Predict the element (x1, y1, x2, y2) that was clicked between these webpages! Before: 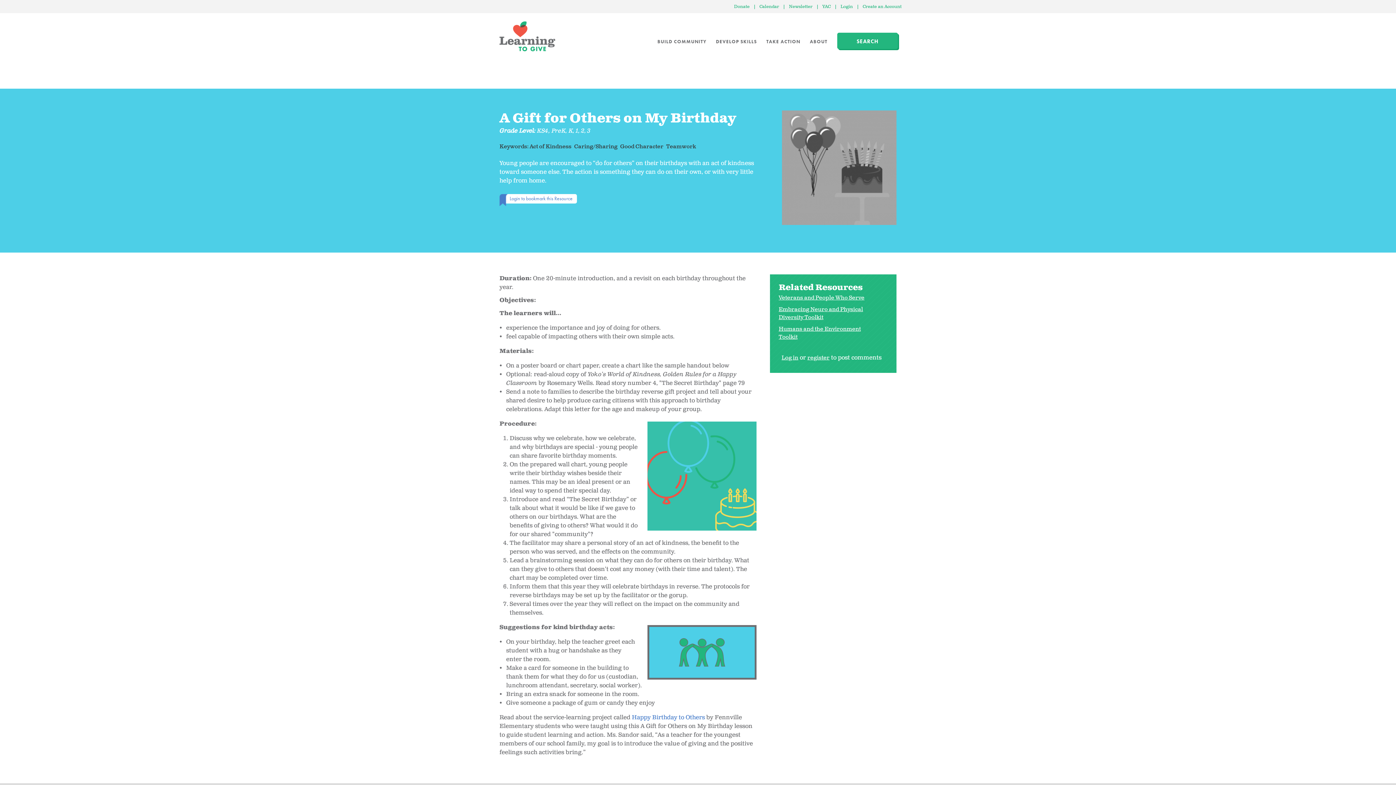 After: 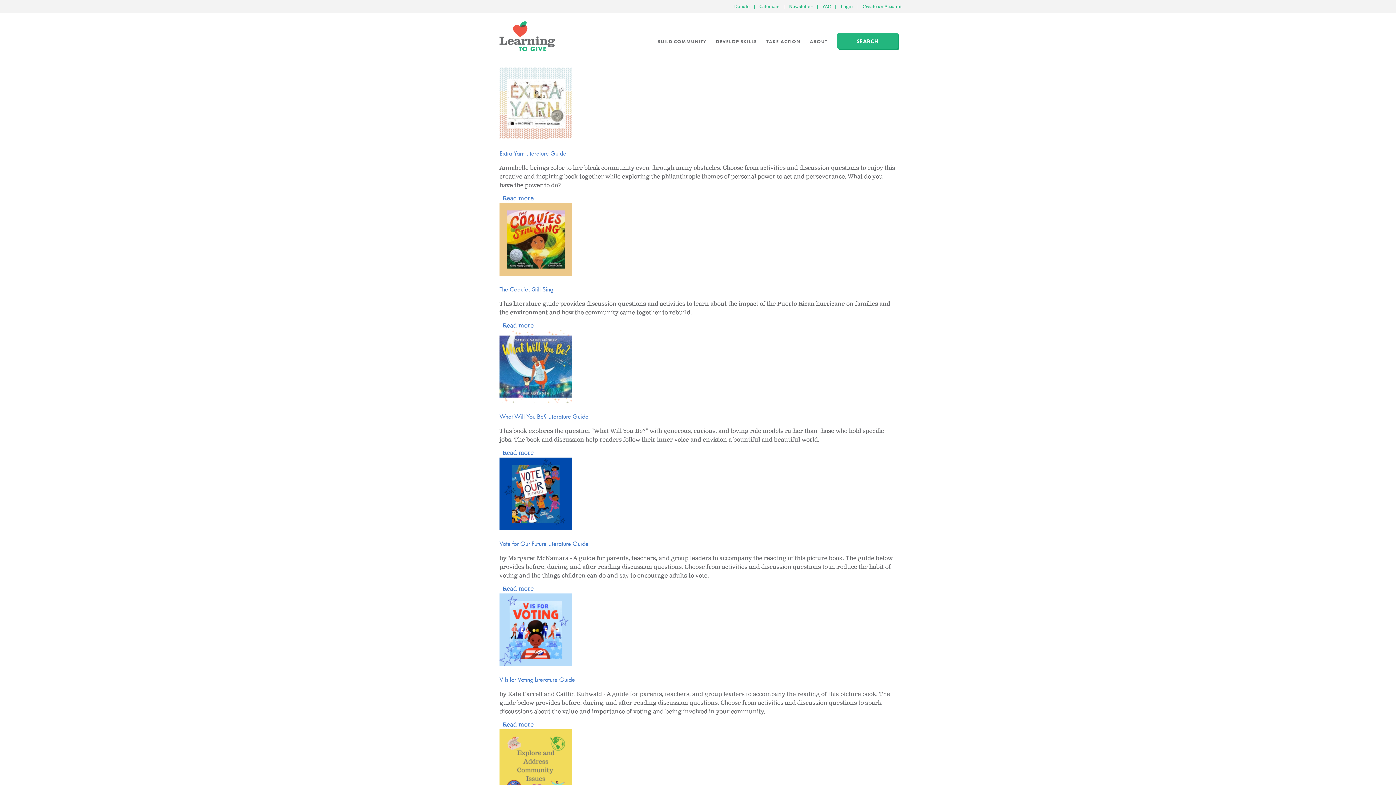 Action: bbox: (587, 127, 590, 134) label: 3